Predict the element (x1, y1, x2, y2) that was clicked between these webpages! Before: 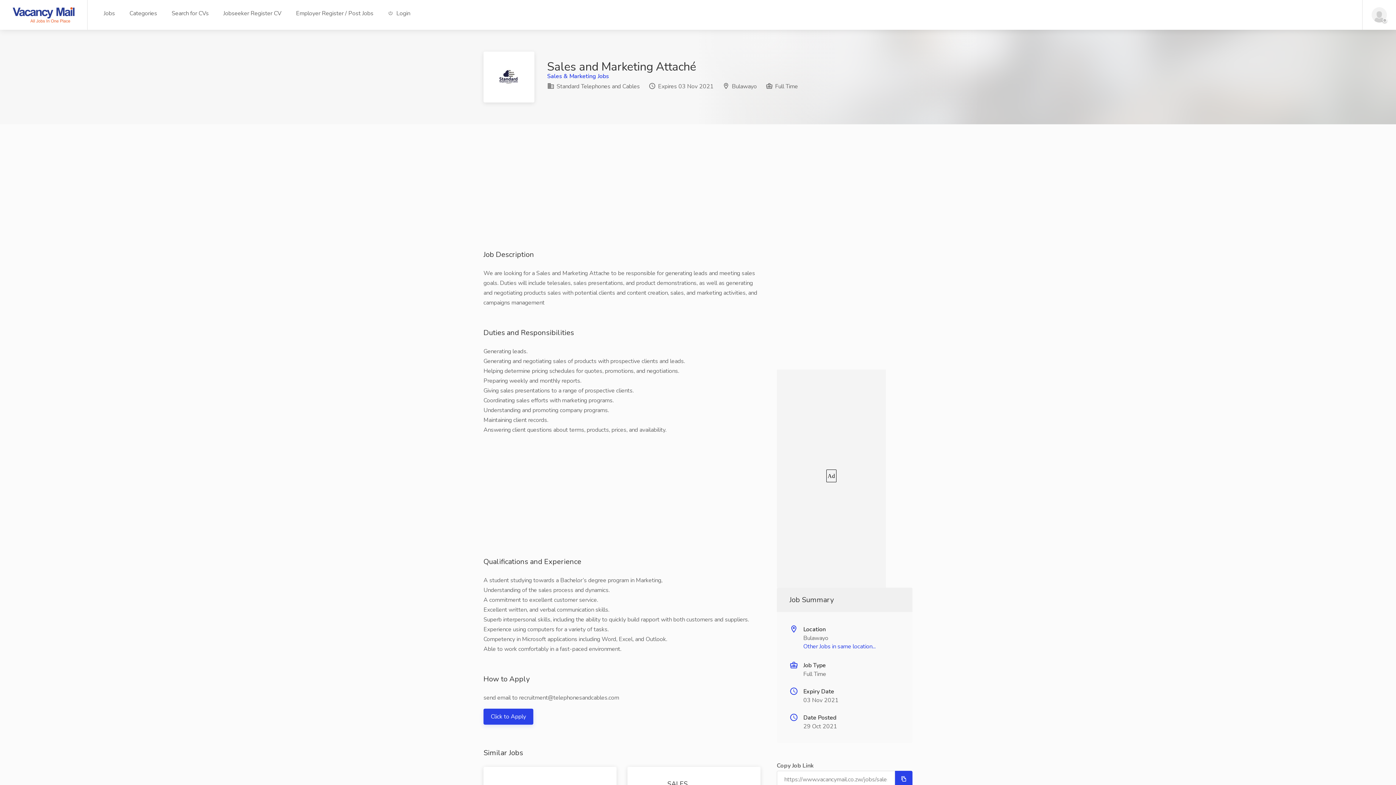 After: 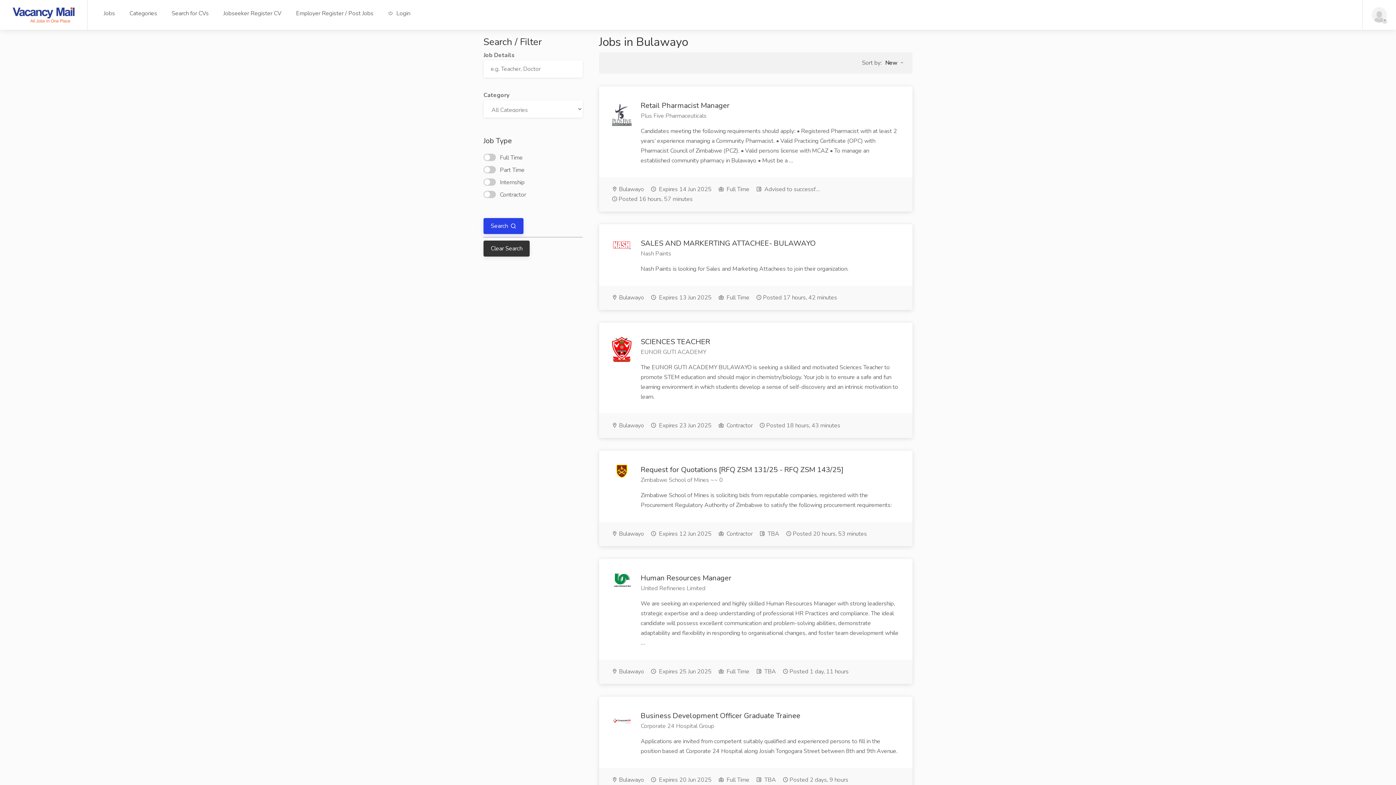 Action: label: Other Jobs in same location... bbox: (803, 642, 875, 650)